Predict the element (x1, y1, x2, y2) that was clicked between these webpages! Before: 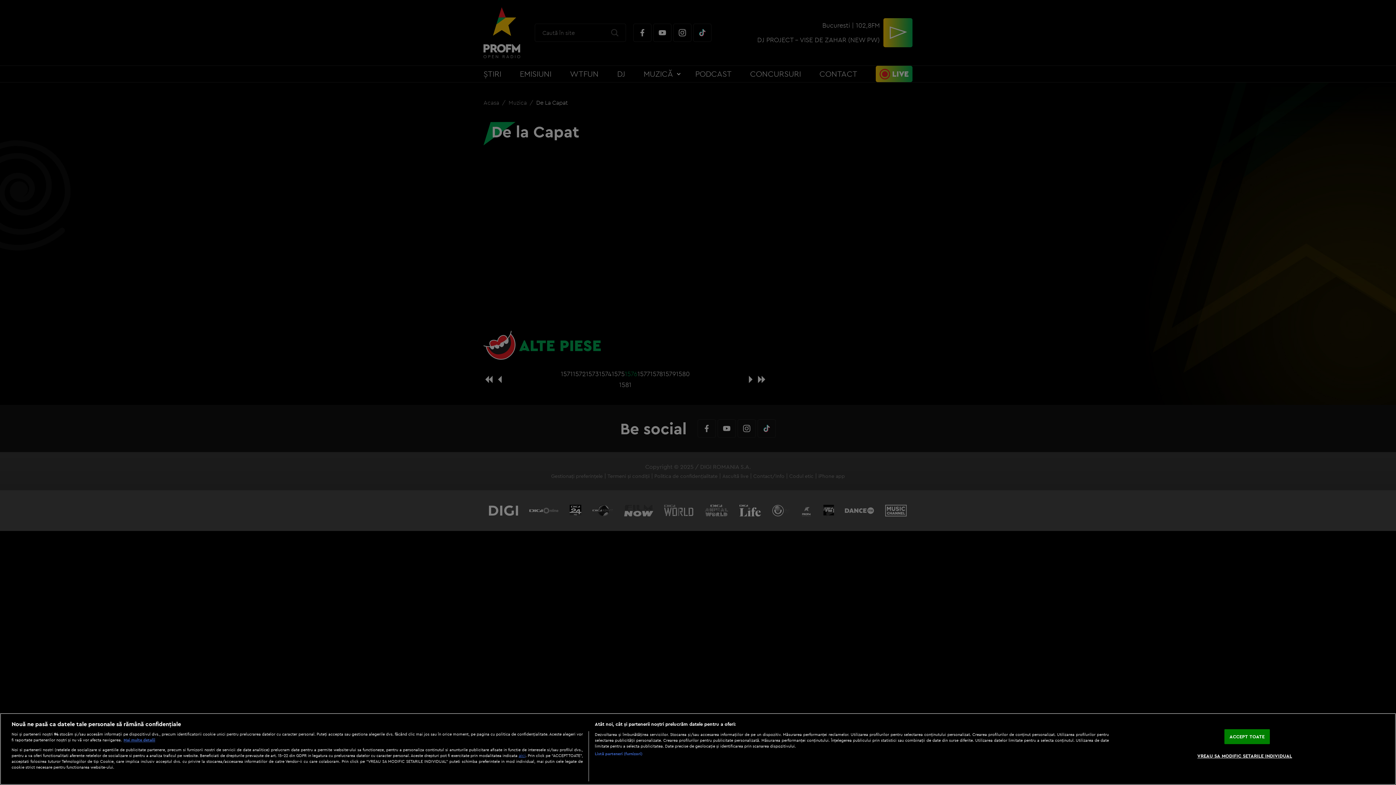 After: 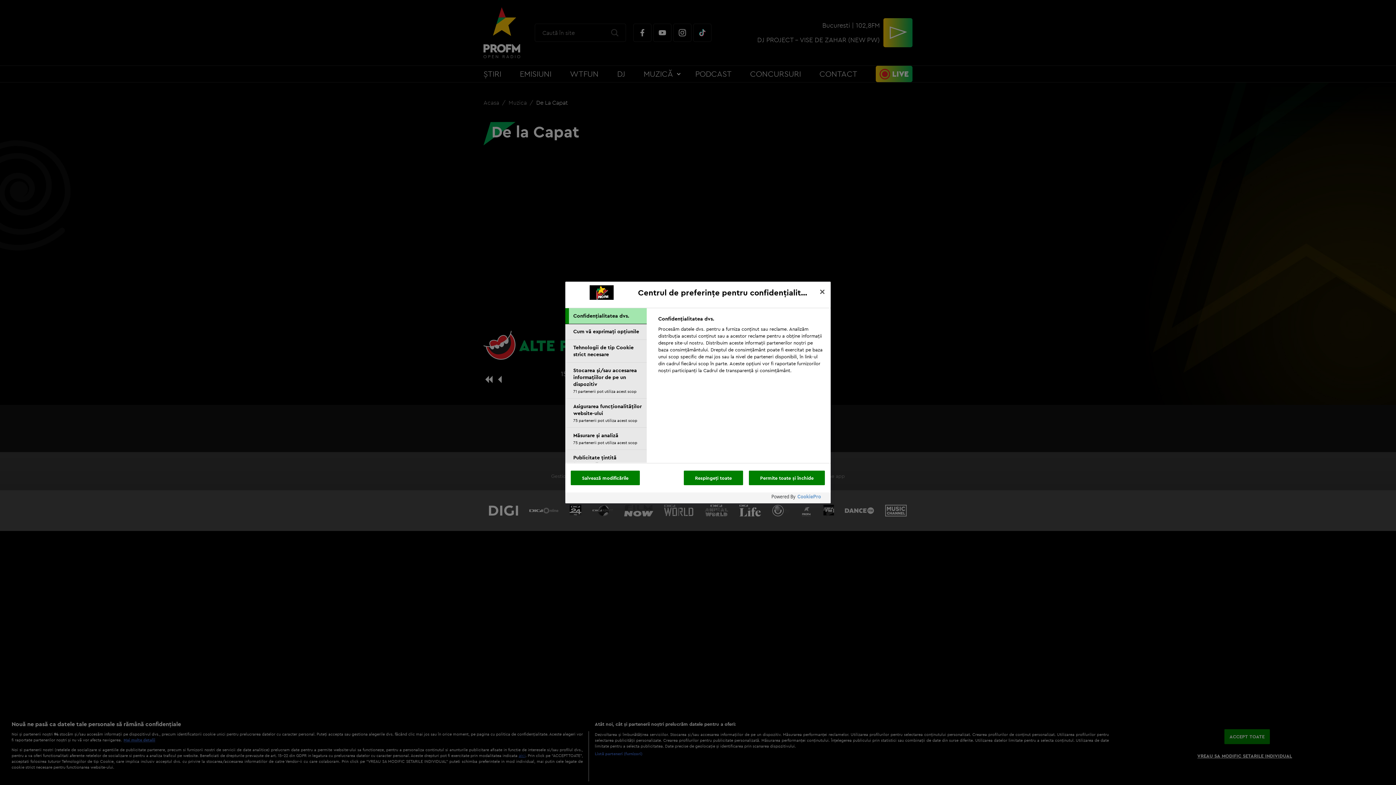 Action: bbox: (1197, 749, 1292, 763) label: VREAU SA MODIFIC SETARILE INDIVIDUAL